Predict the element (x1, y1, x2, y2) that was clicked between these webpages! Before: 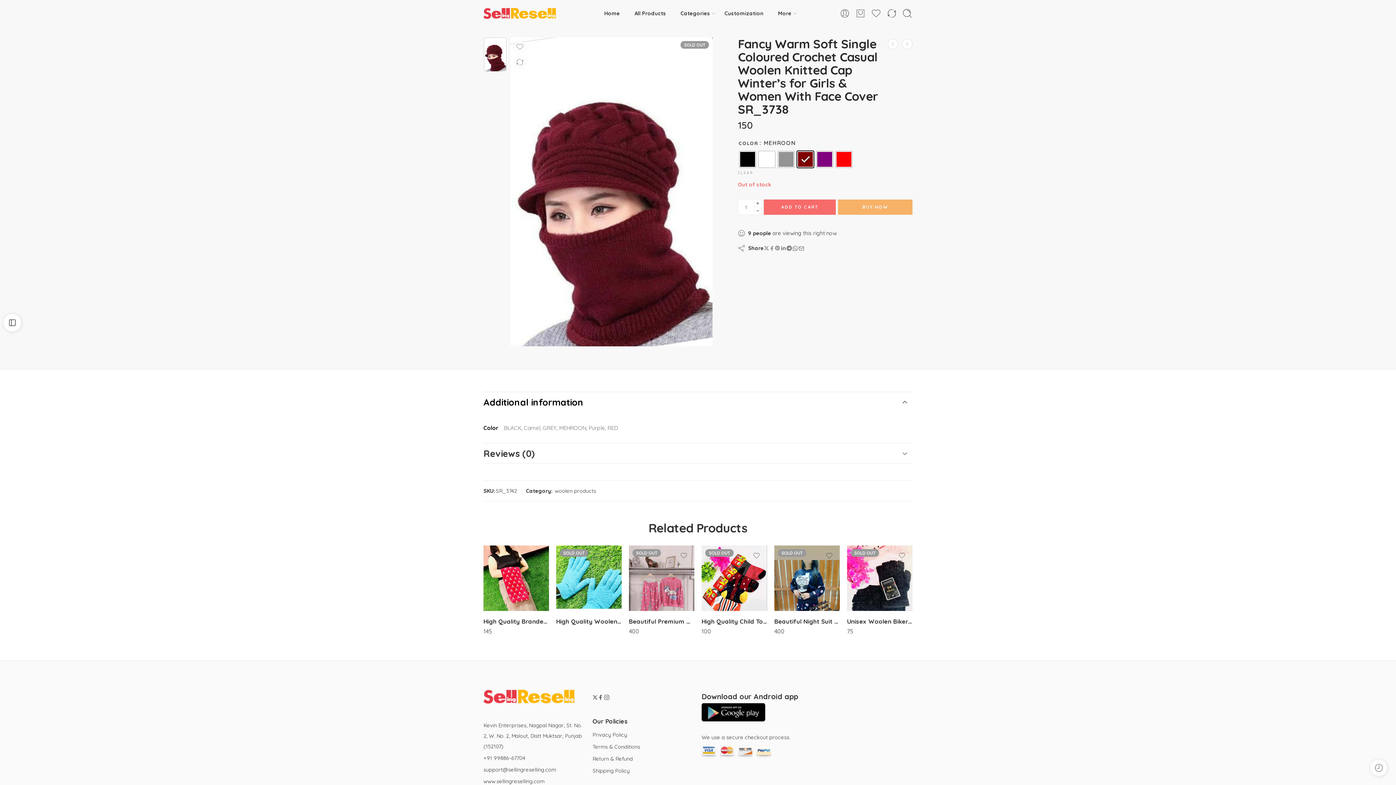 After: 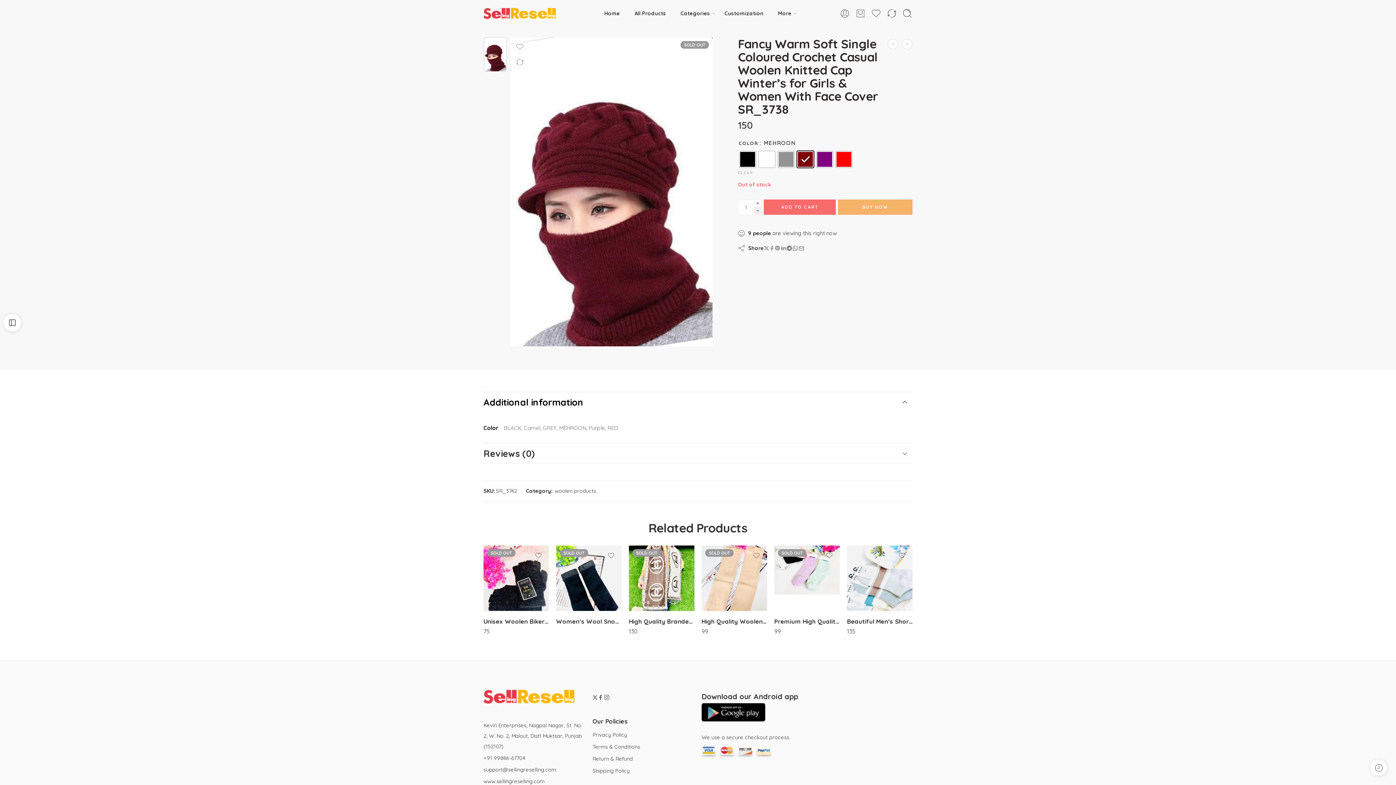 Action: bbox: (754, 207, 761, 214)